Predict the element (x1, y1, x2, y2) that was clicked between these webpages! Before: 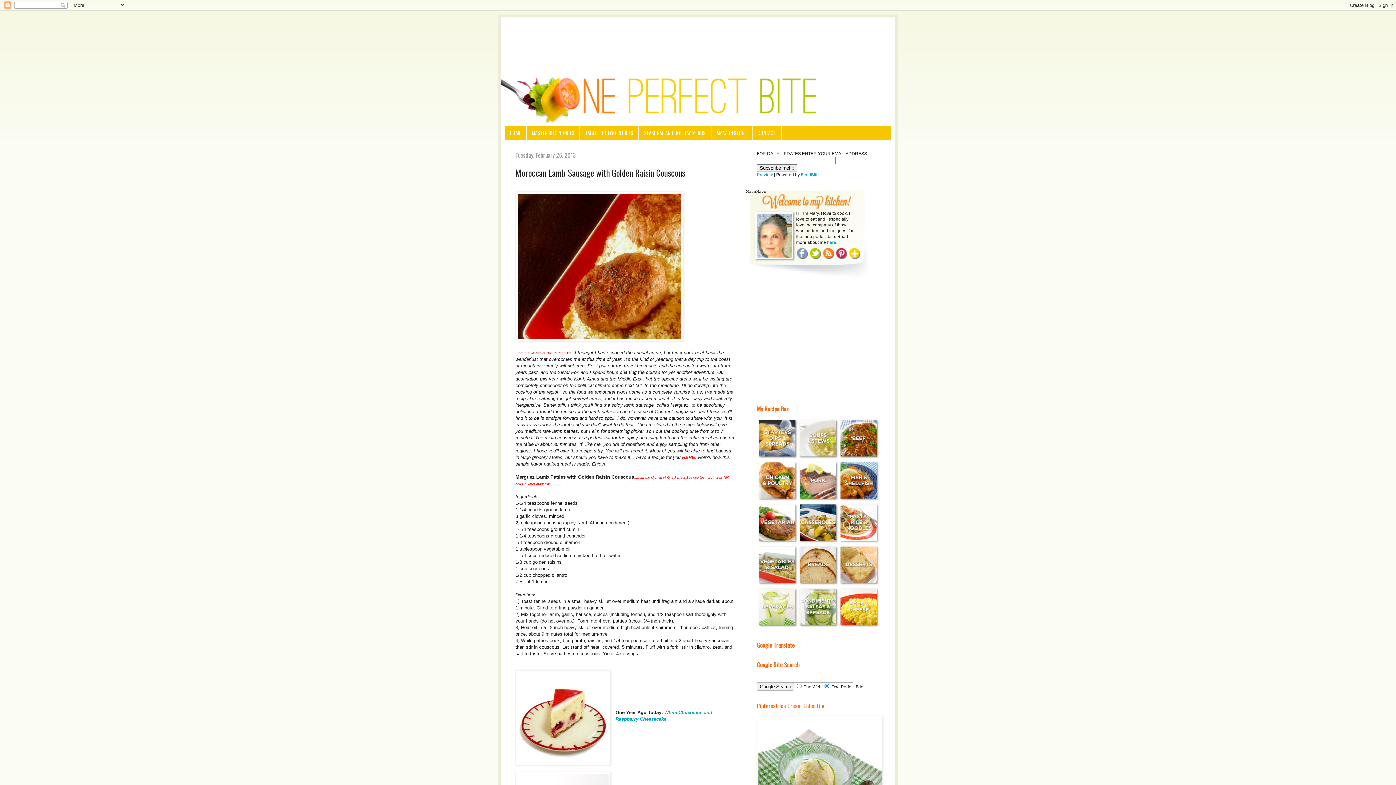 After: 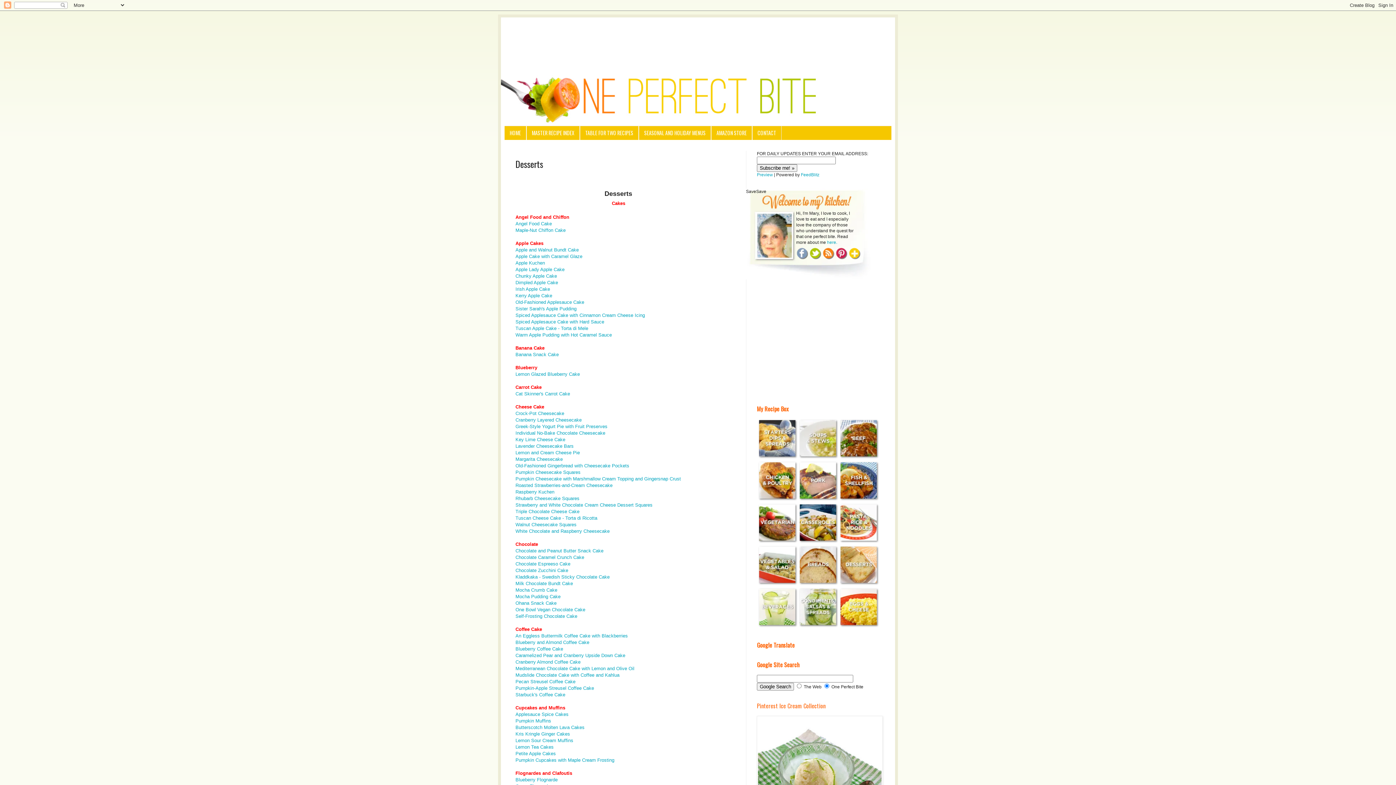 Action: bbox: (839, 582, 880, 587)